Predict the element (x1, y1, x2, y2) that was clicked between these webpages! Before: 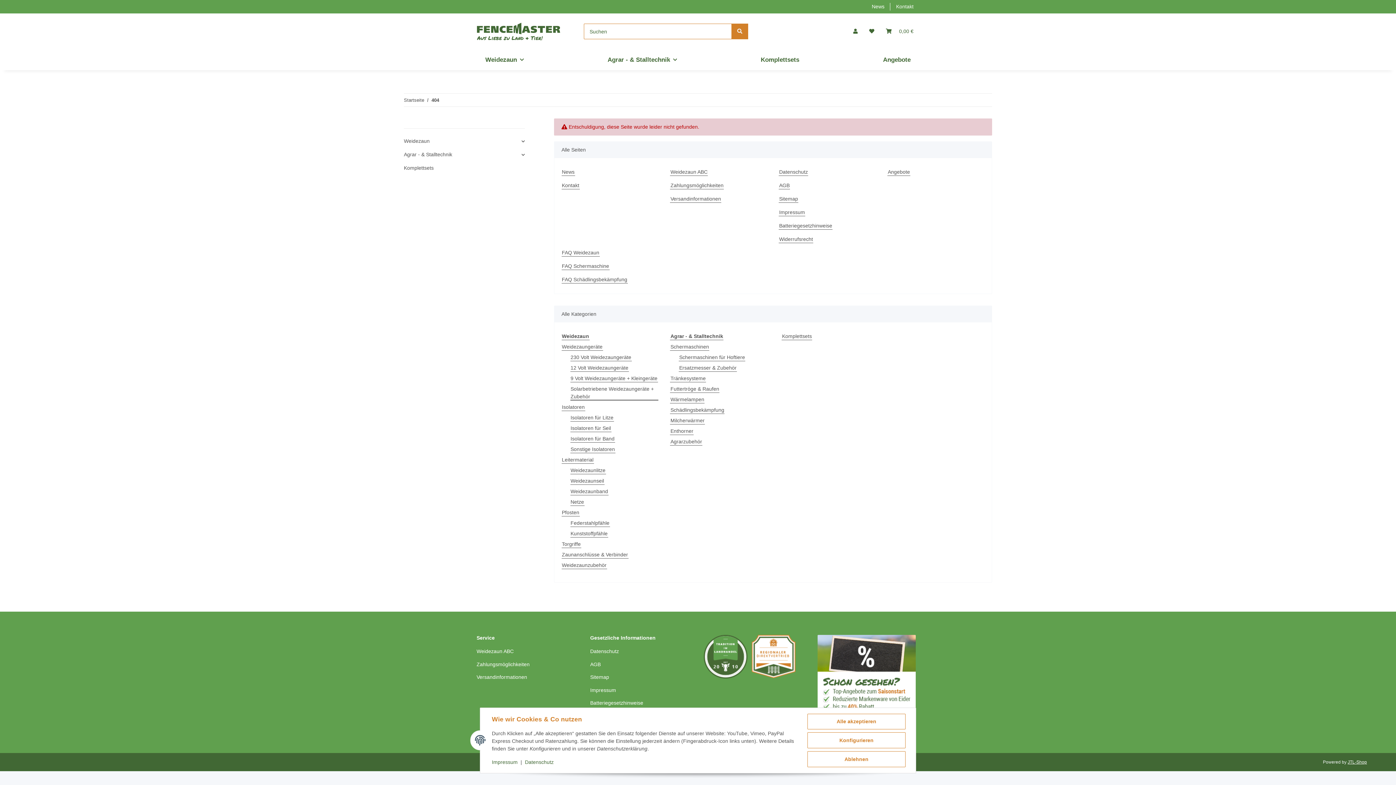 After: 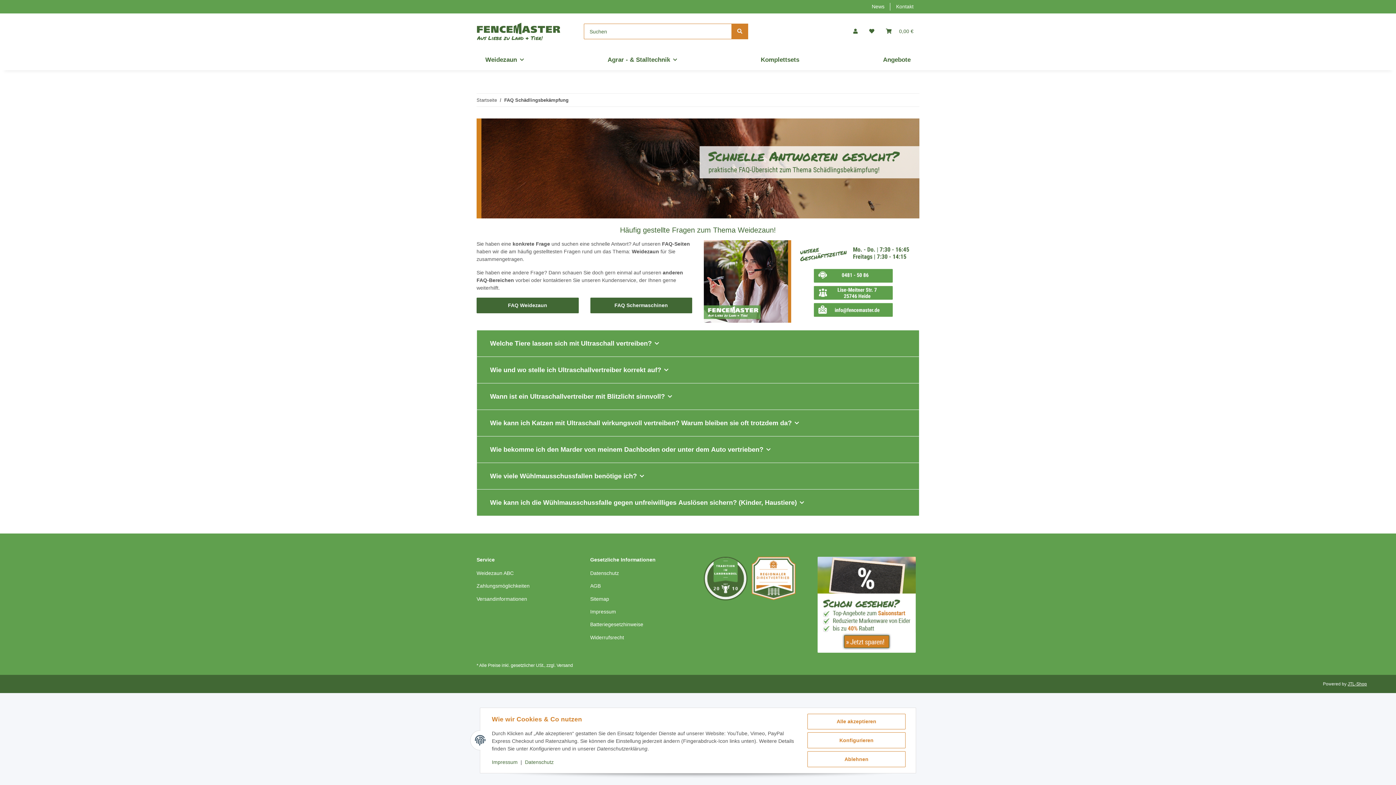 Action: bbox: (561, 276, 627, 283) label: FAQ Schädlingsbekämpfung